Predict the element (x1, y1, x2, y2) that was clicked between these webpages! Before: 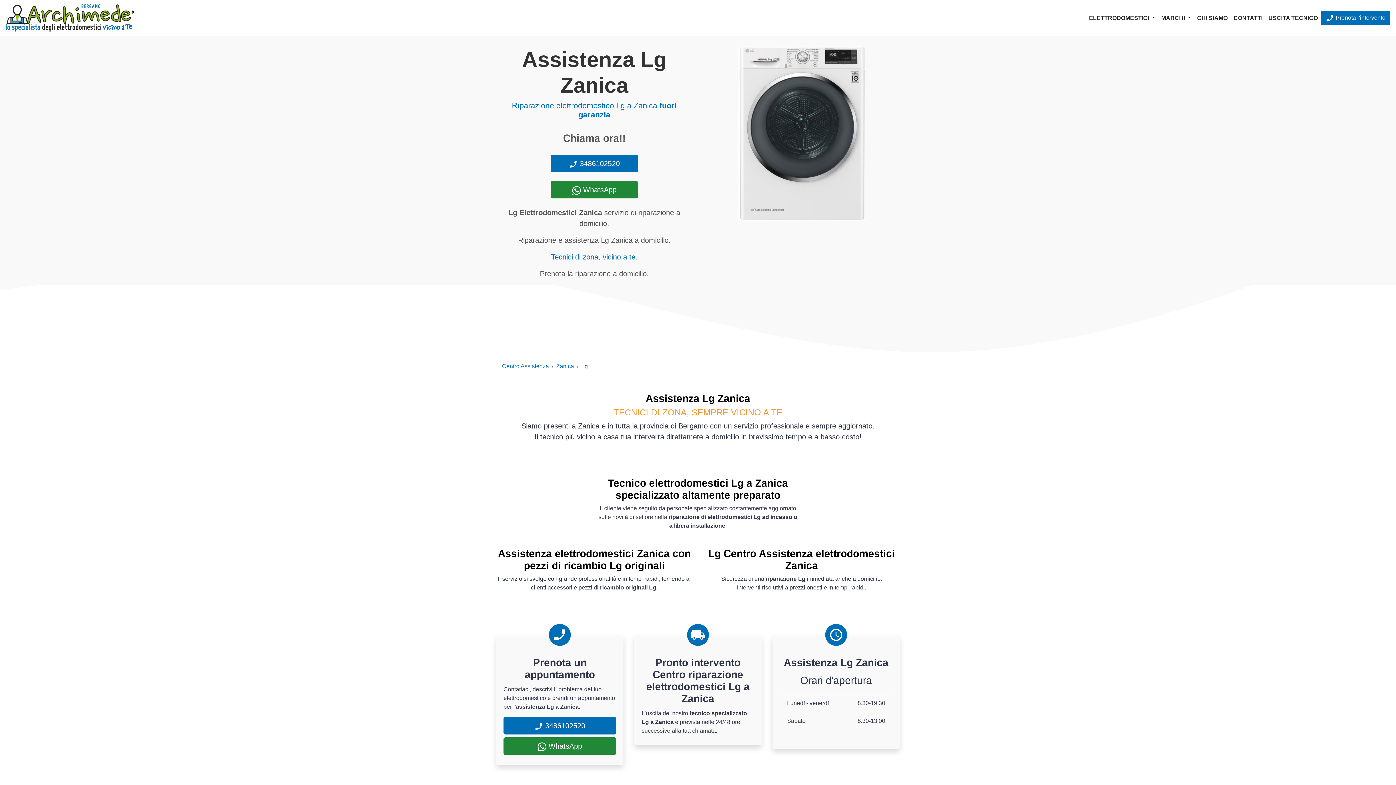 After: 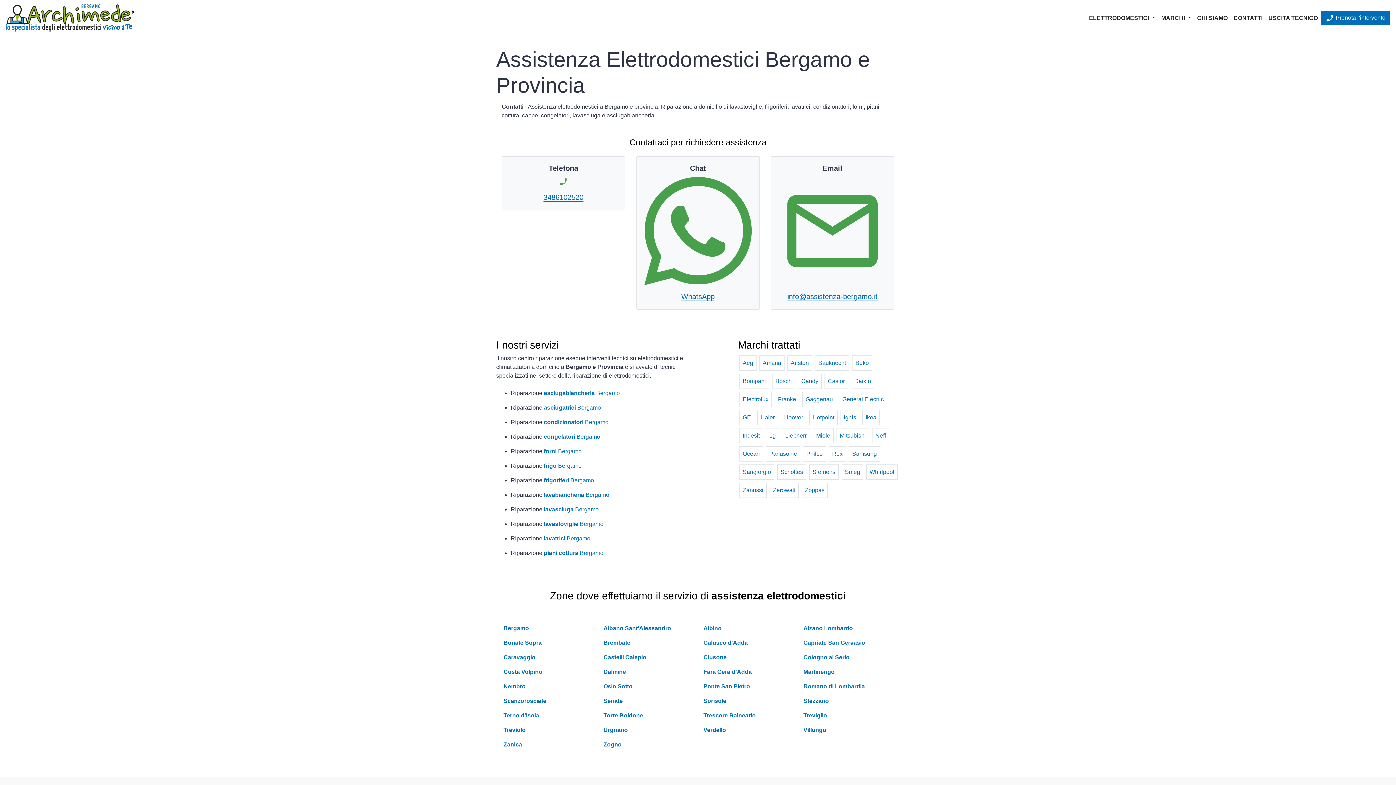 Action: bbox: (1230, 10, 1265, 25) label: CONTATTI